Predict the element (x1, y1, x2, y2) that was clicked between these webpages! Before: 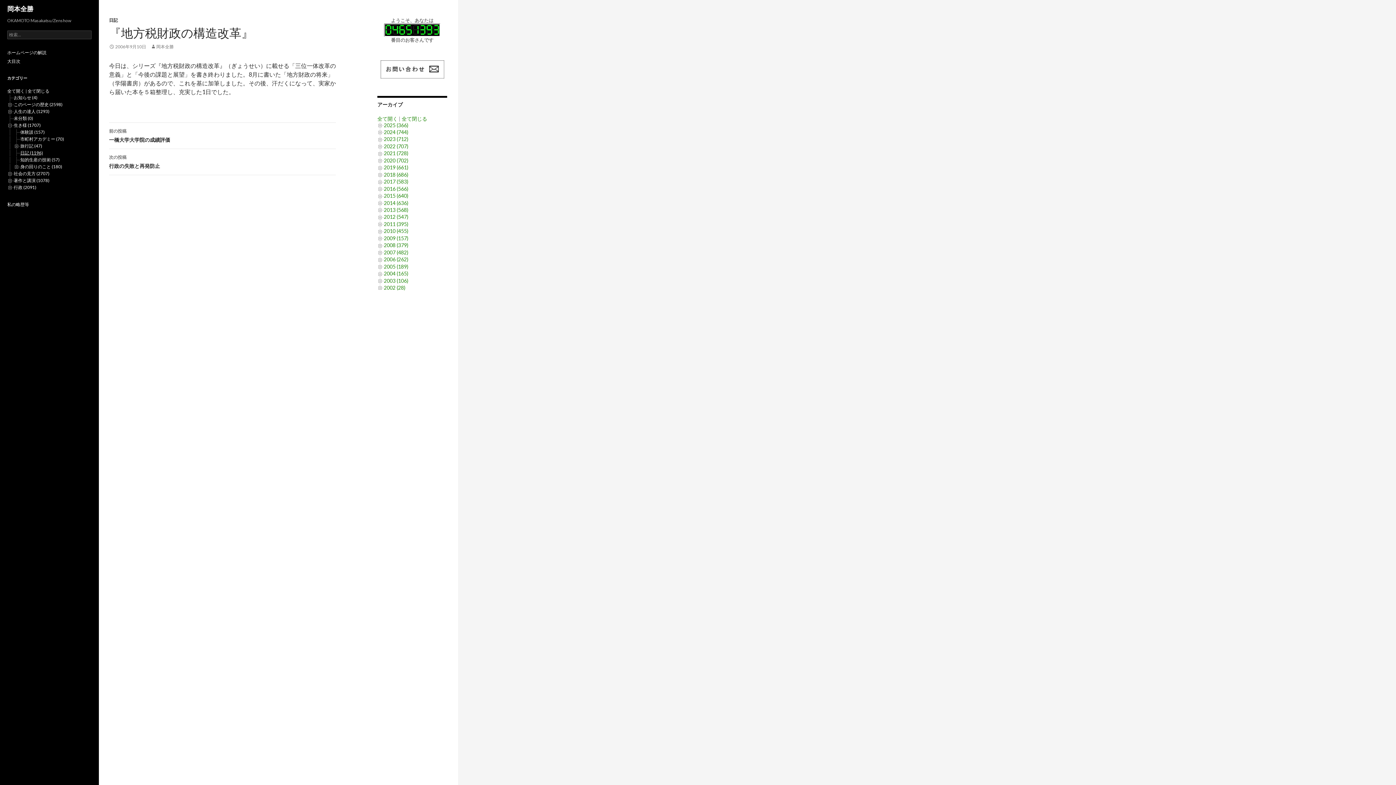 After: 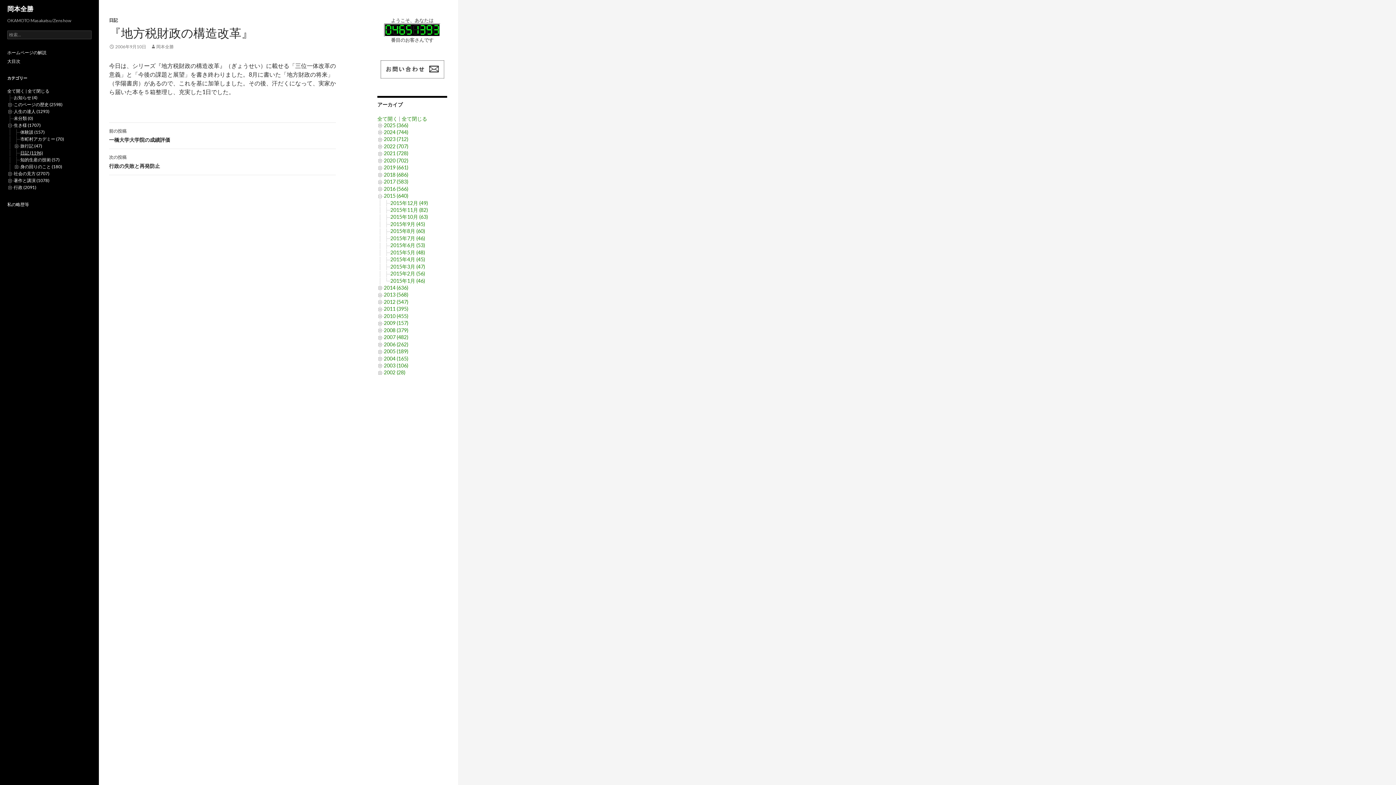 Action: bbox: (377, 192, 384, 198)